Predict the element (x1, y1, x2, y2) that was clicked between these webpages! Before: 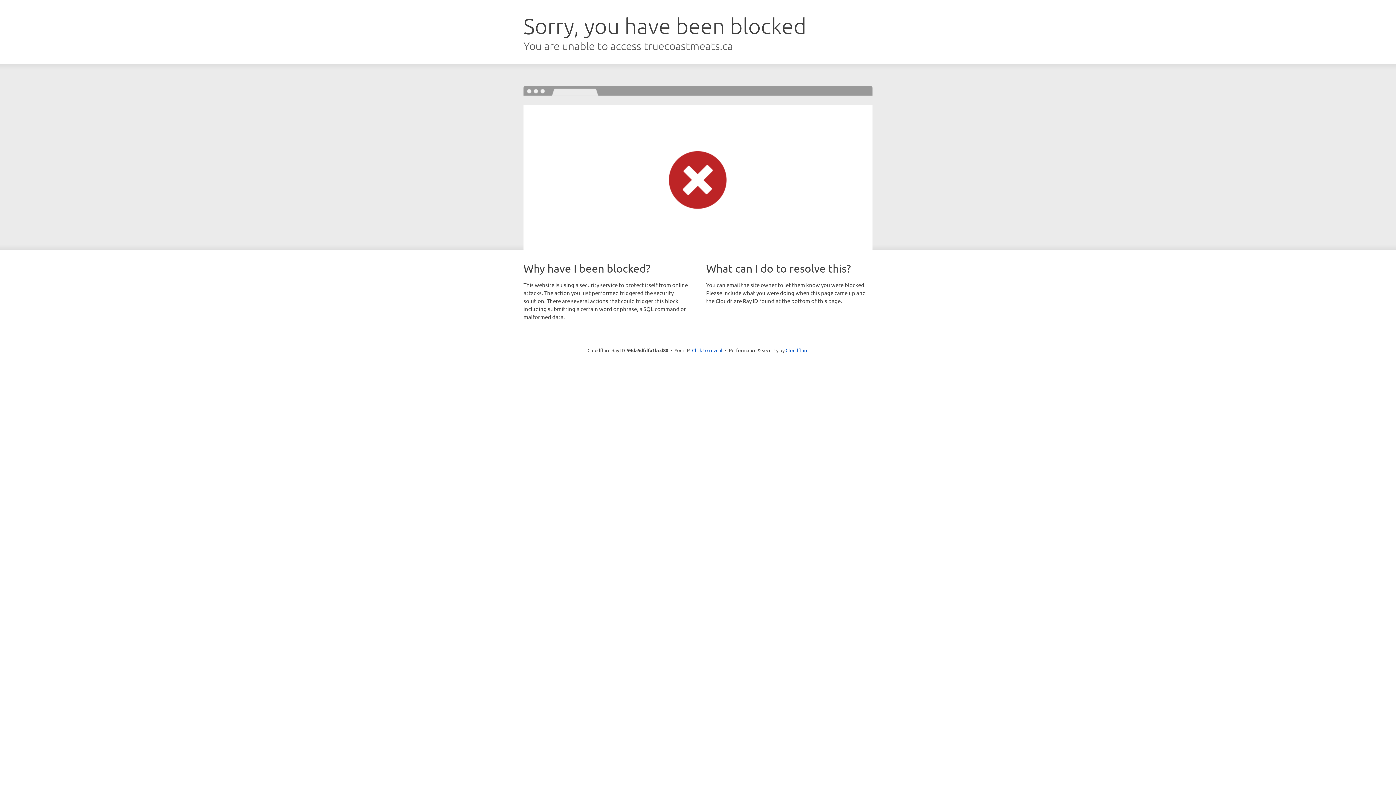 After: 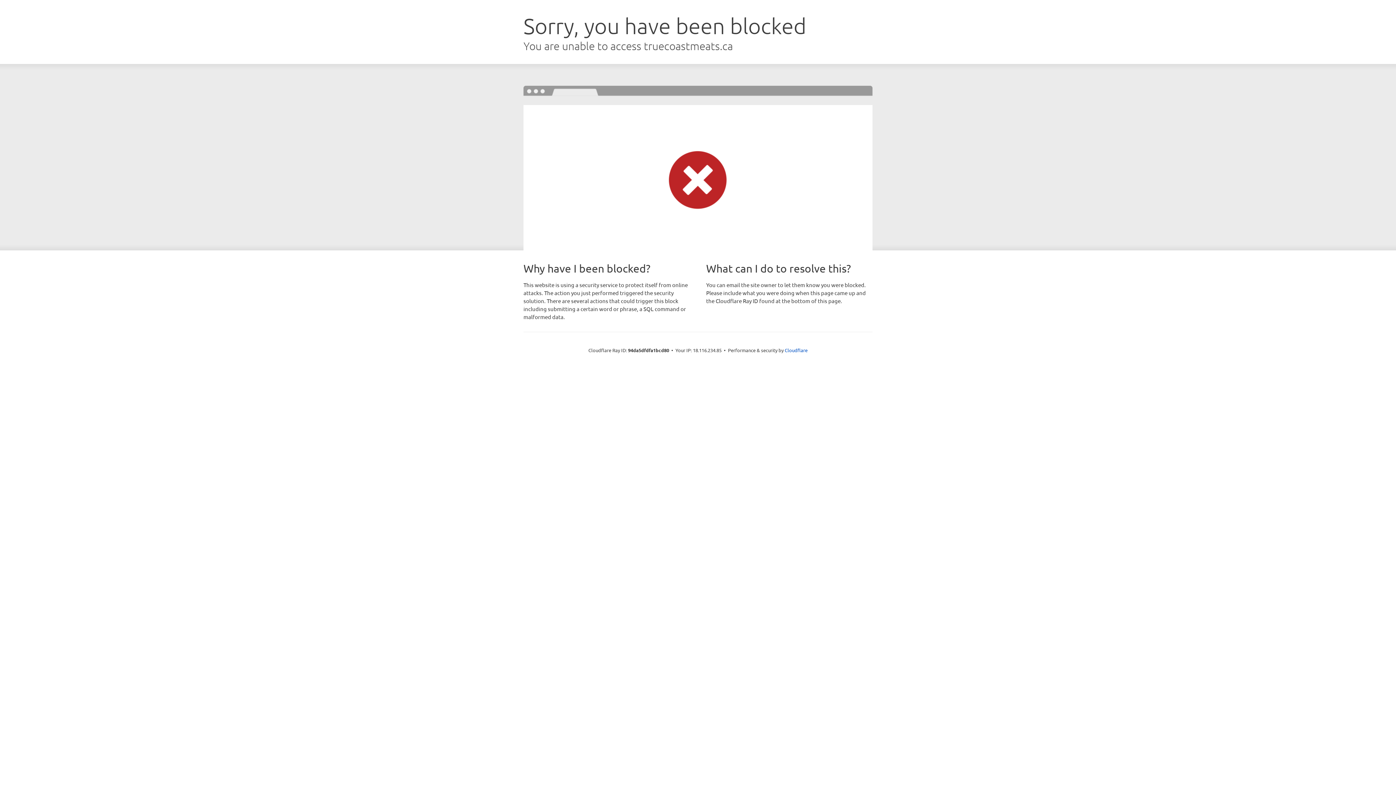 Action: label: Click to reveal bbox: (692, 346, 722, 353)